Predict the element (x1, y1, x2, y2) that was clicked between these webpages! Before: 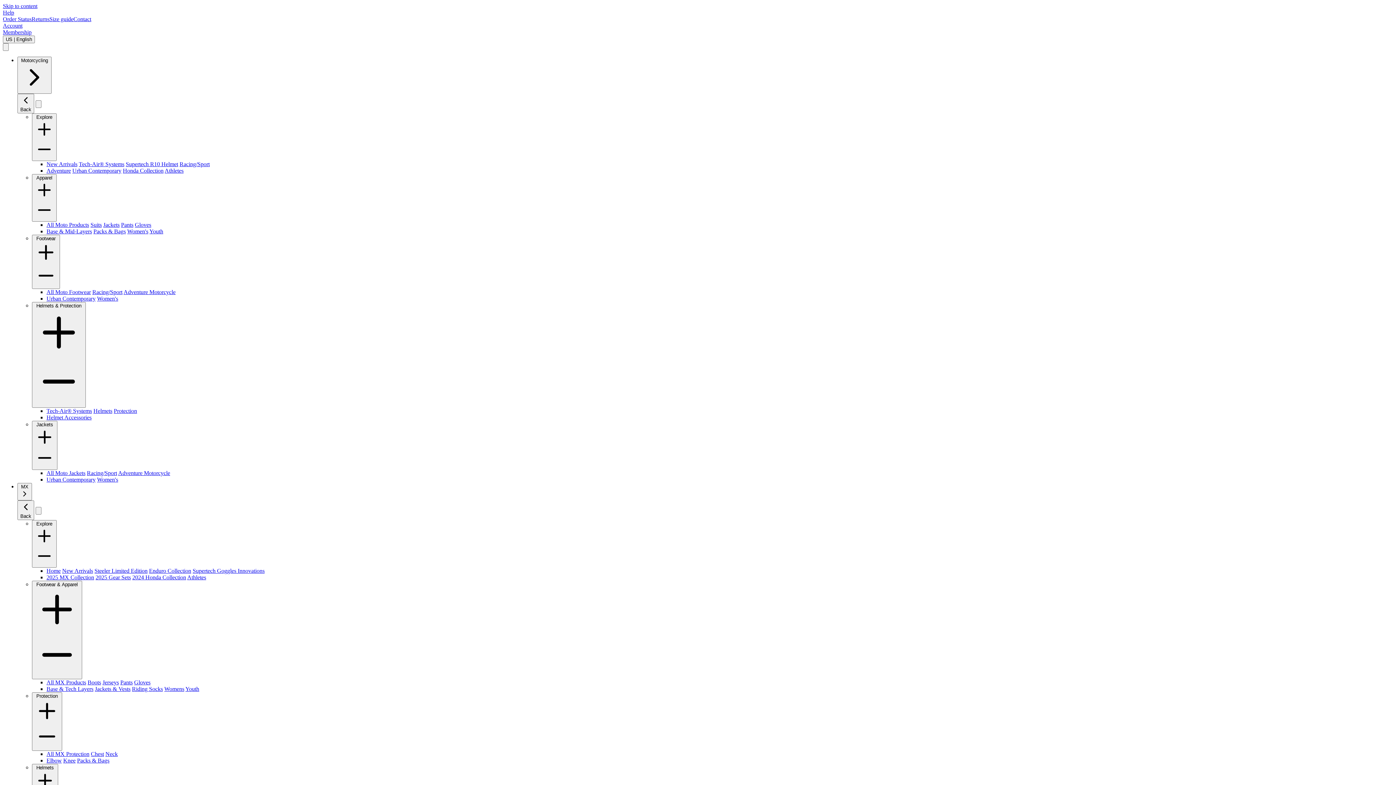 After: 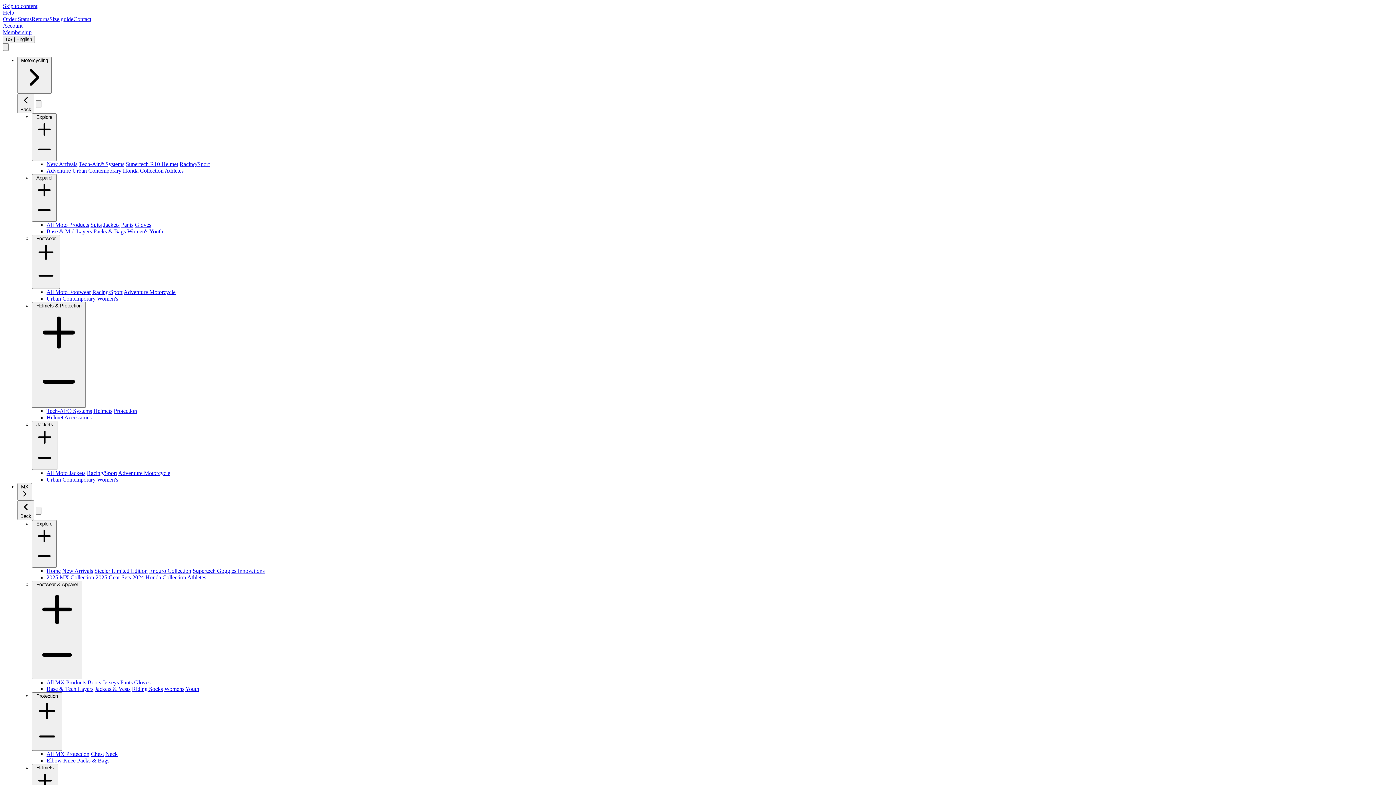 Action: bbox: (63, 757, 75, 764) label: Knee